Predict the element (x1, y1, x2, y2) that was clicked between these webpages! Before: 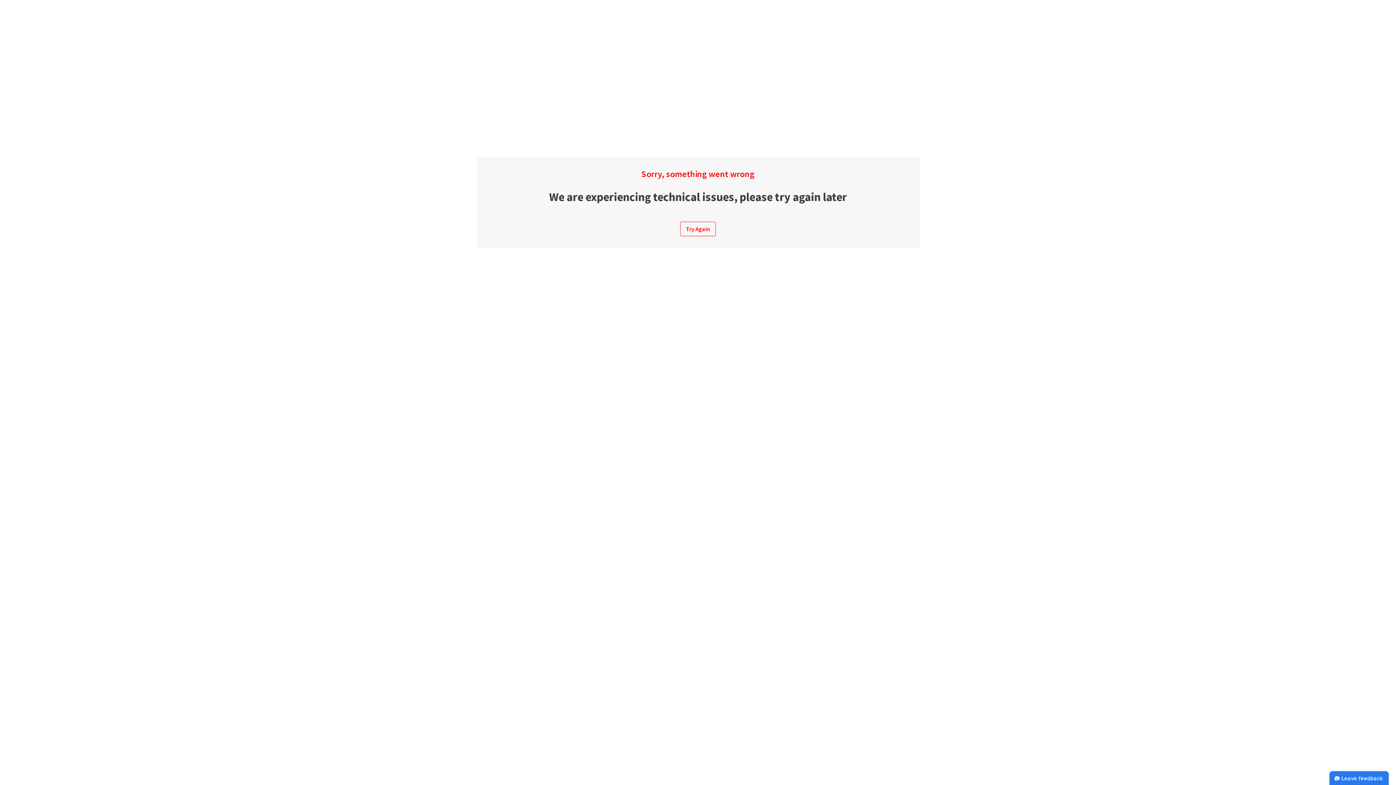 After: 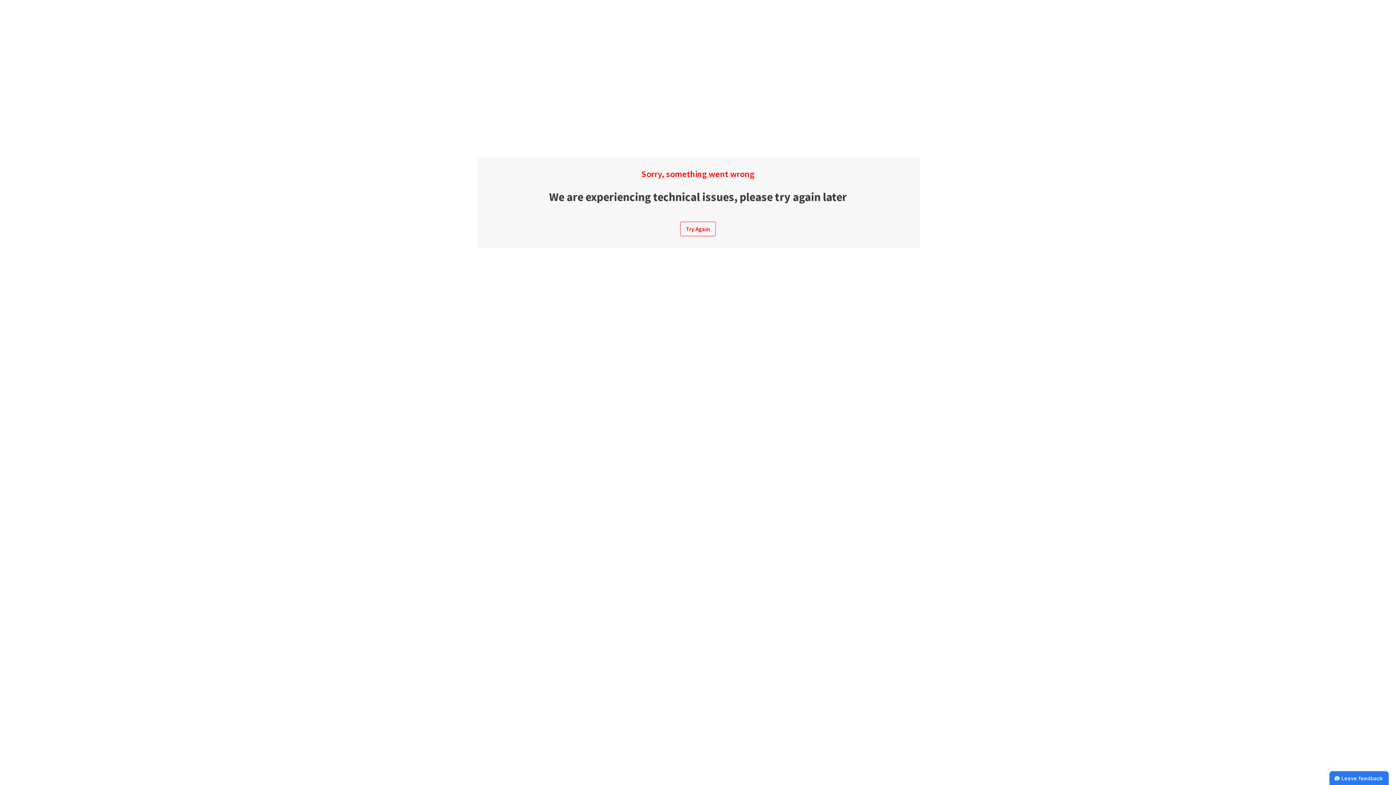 Action: label: Try Again bbox: (680, 221, 716, 236)